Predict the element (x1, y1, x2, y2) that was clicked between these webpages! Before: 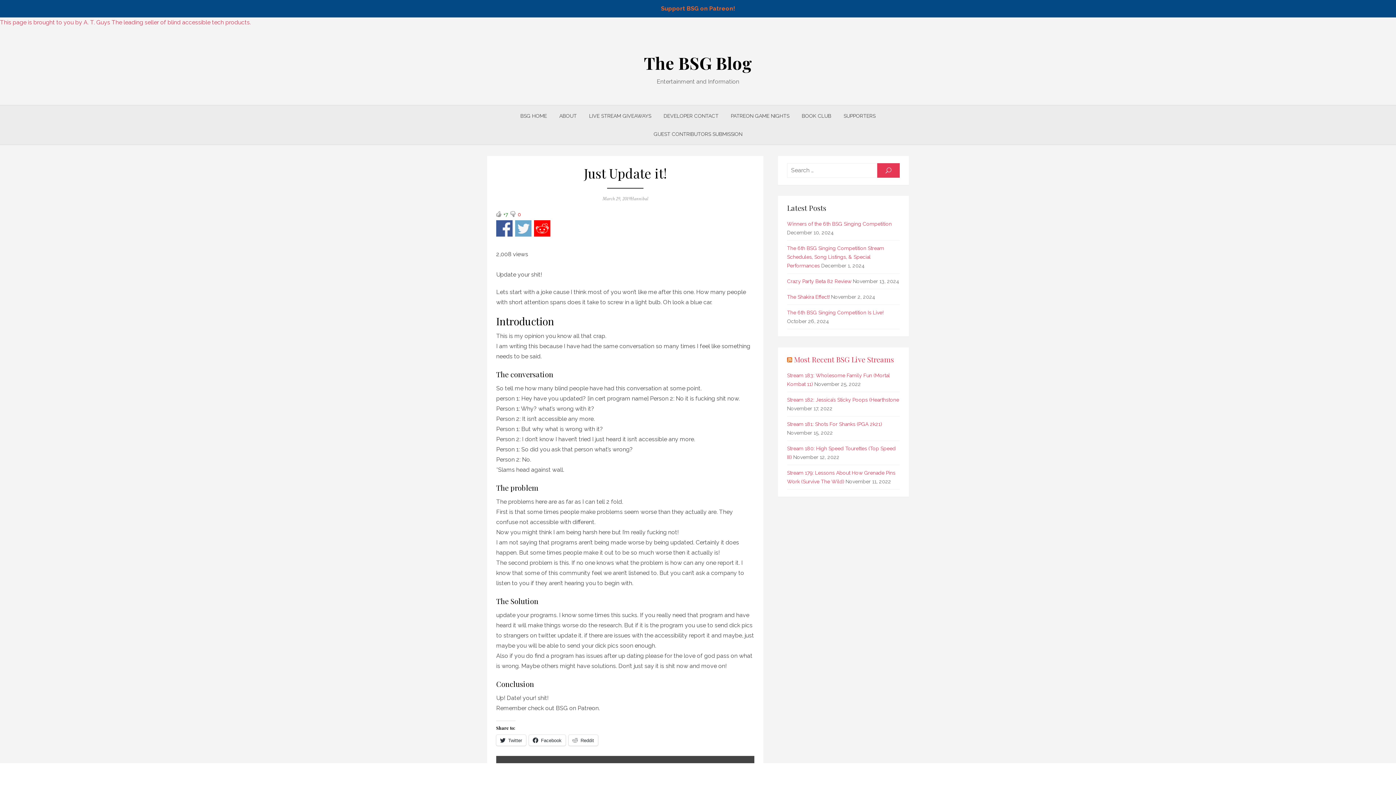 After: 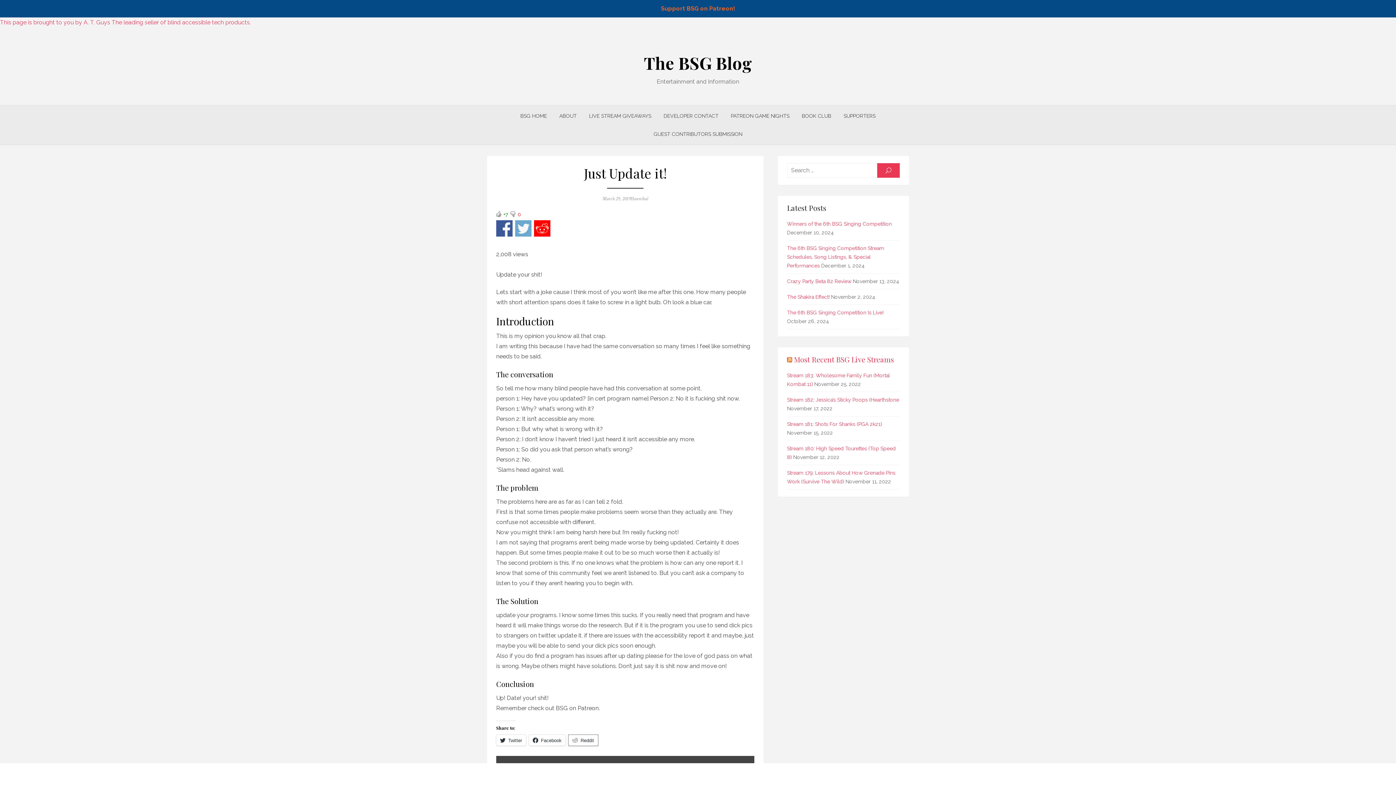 Action: label: Reddit bbox: (568, 735, 598, 746)